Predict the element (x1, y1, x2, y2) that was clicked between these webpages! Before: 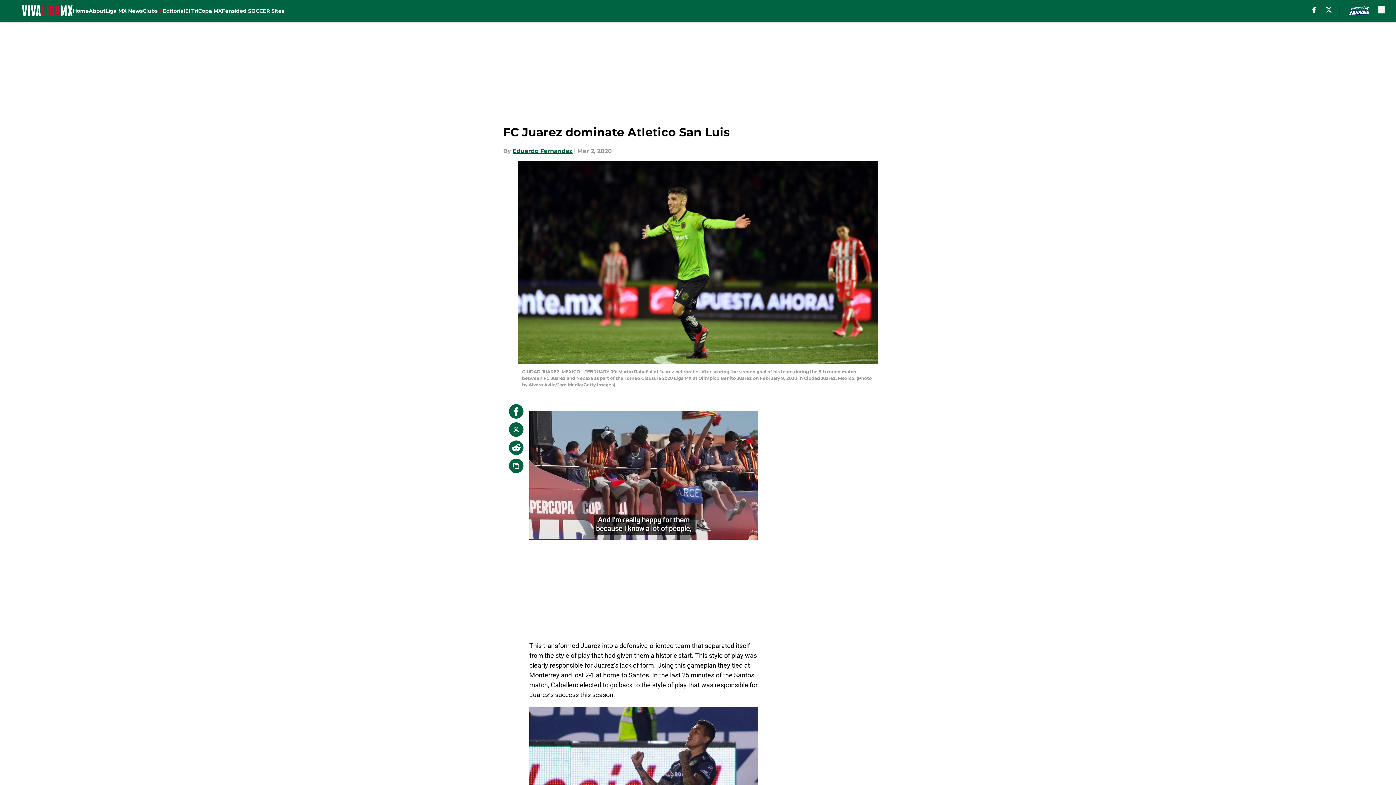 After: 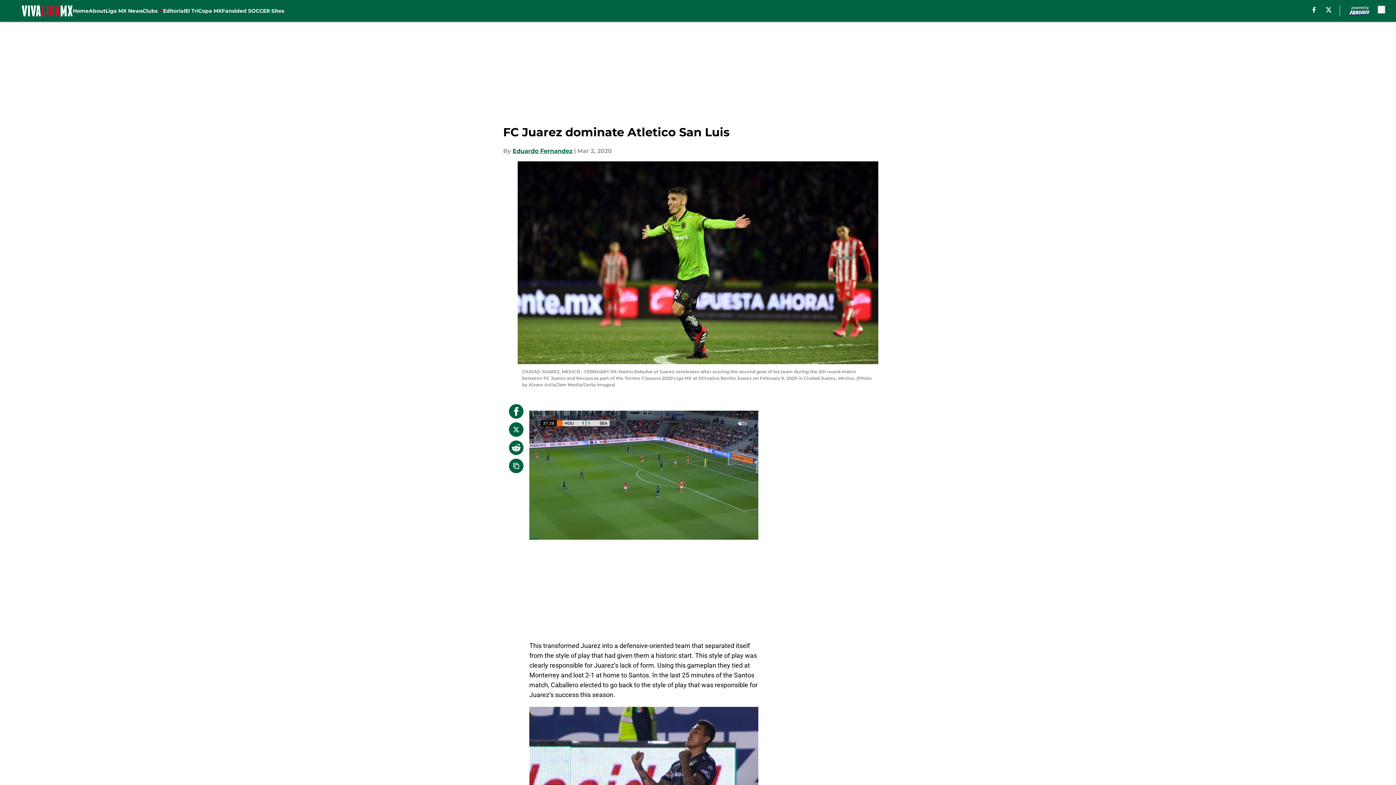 Action: bbox: (509, 440, 523, 455)